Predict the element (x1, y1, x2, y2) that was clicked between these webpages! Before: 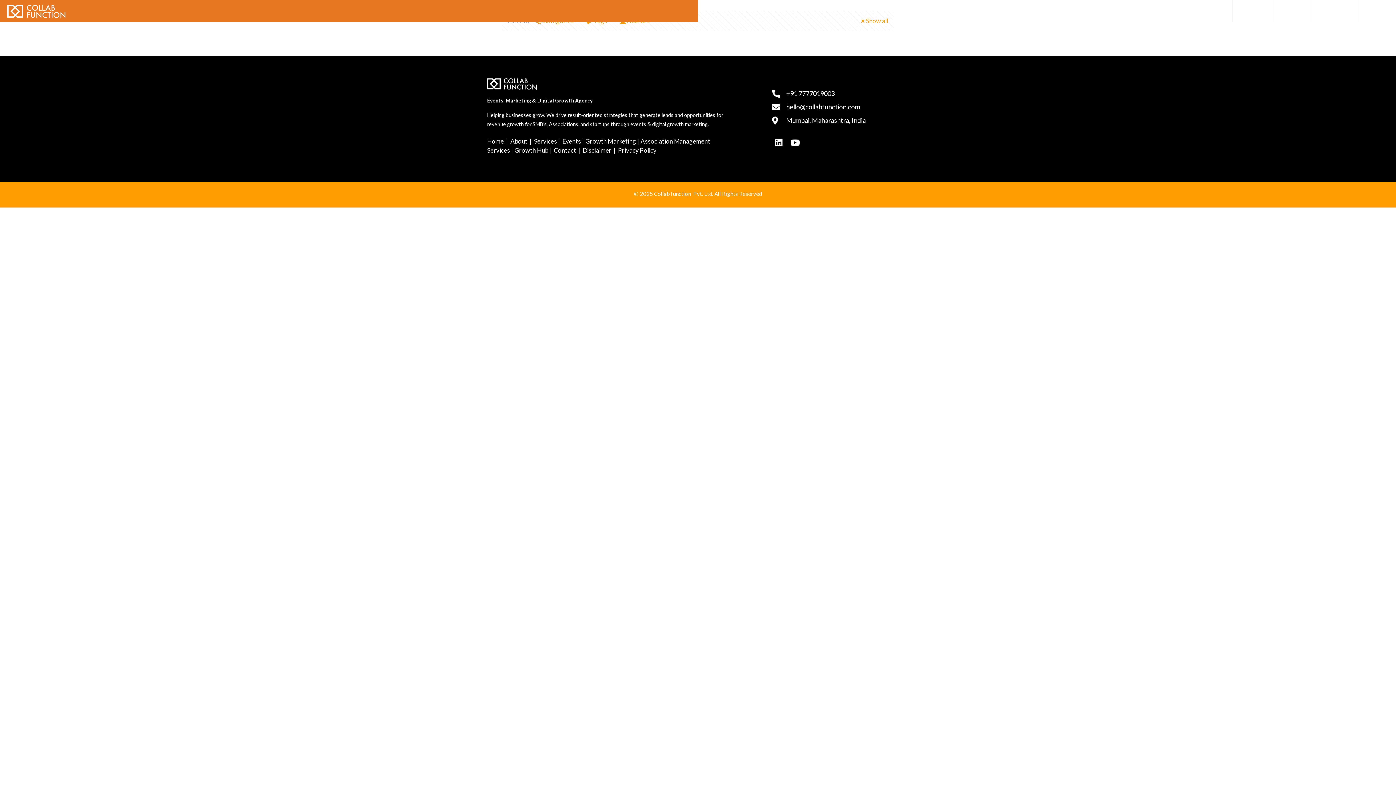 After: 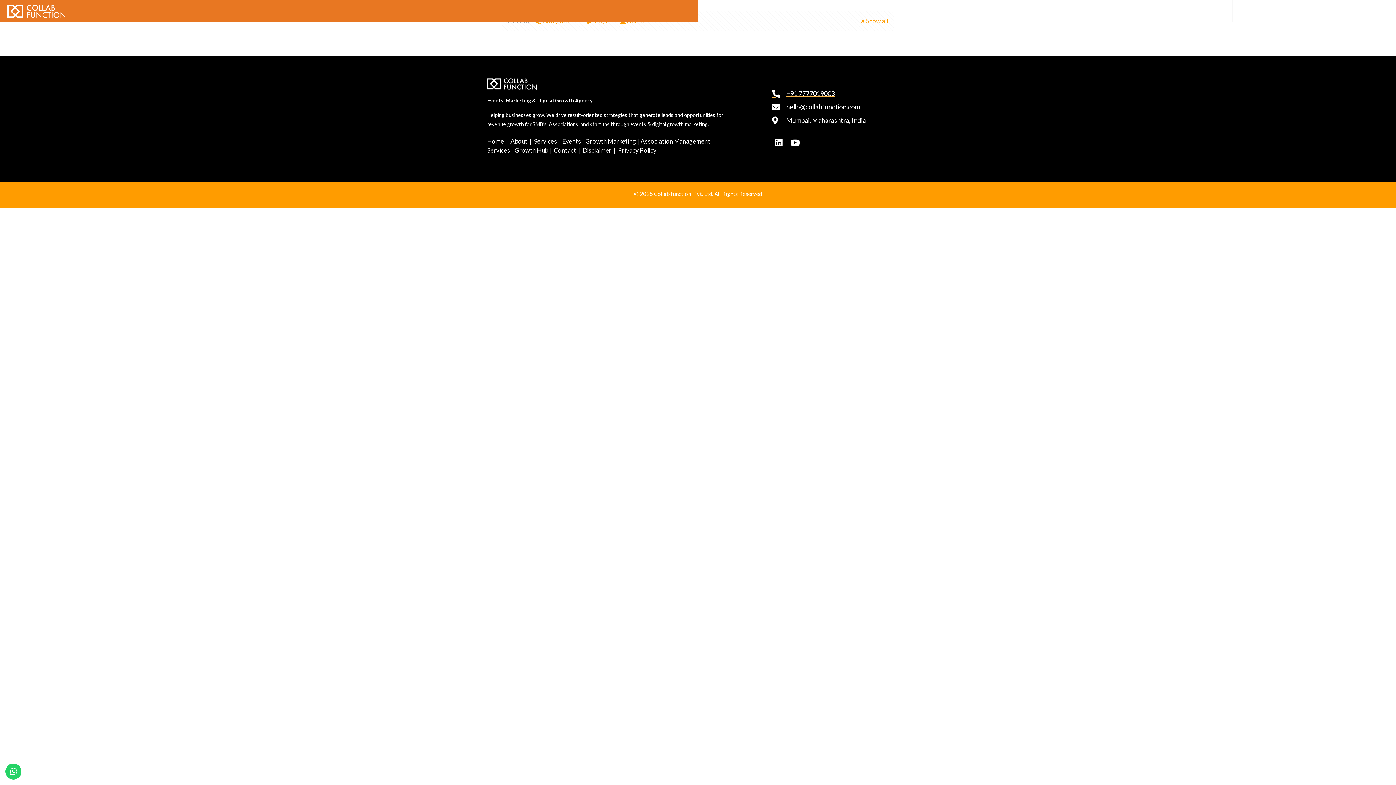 Action: bbox: (772, 89, 895, 98) label: +91 7777019003